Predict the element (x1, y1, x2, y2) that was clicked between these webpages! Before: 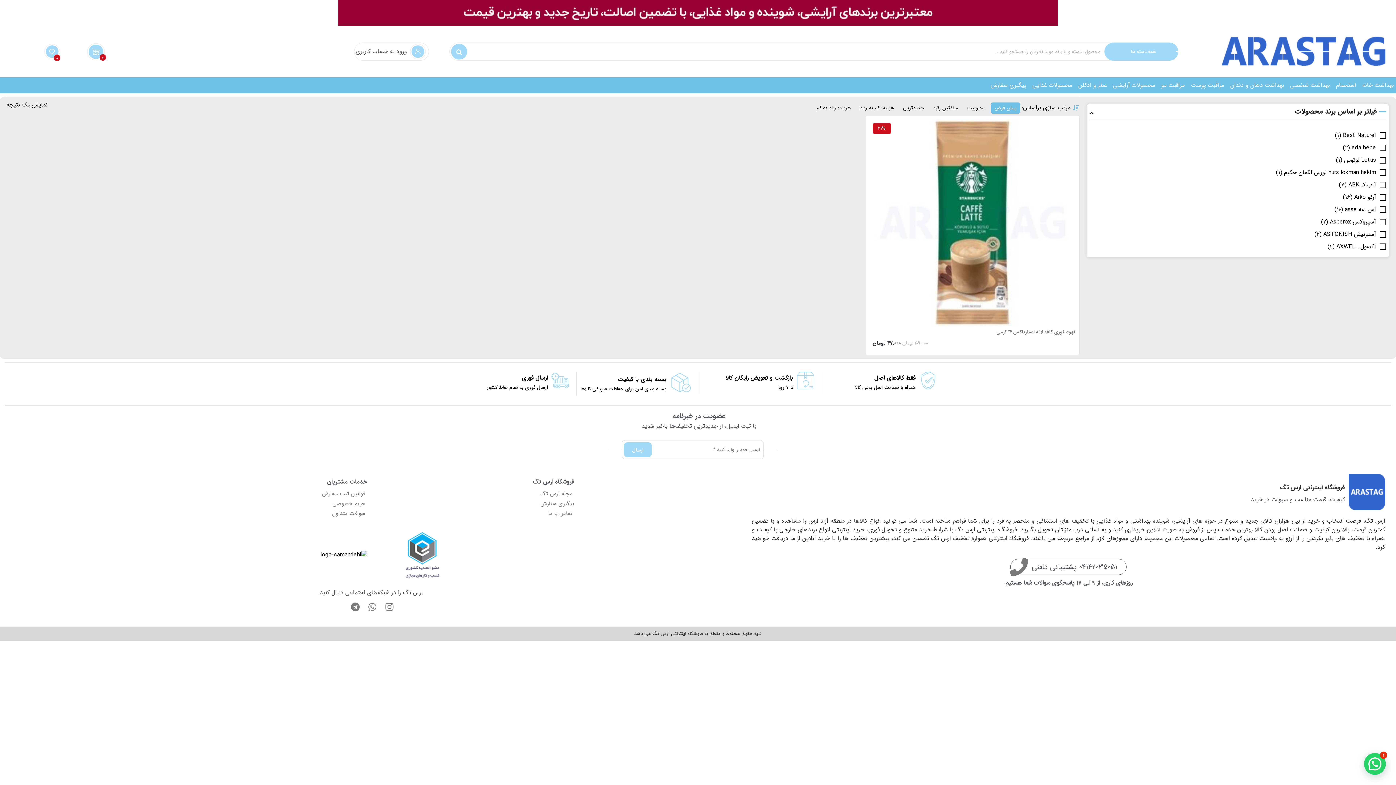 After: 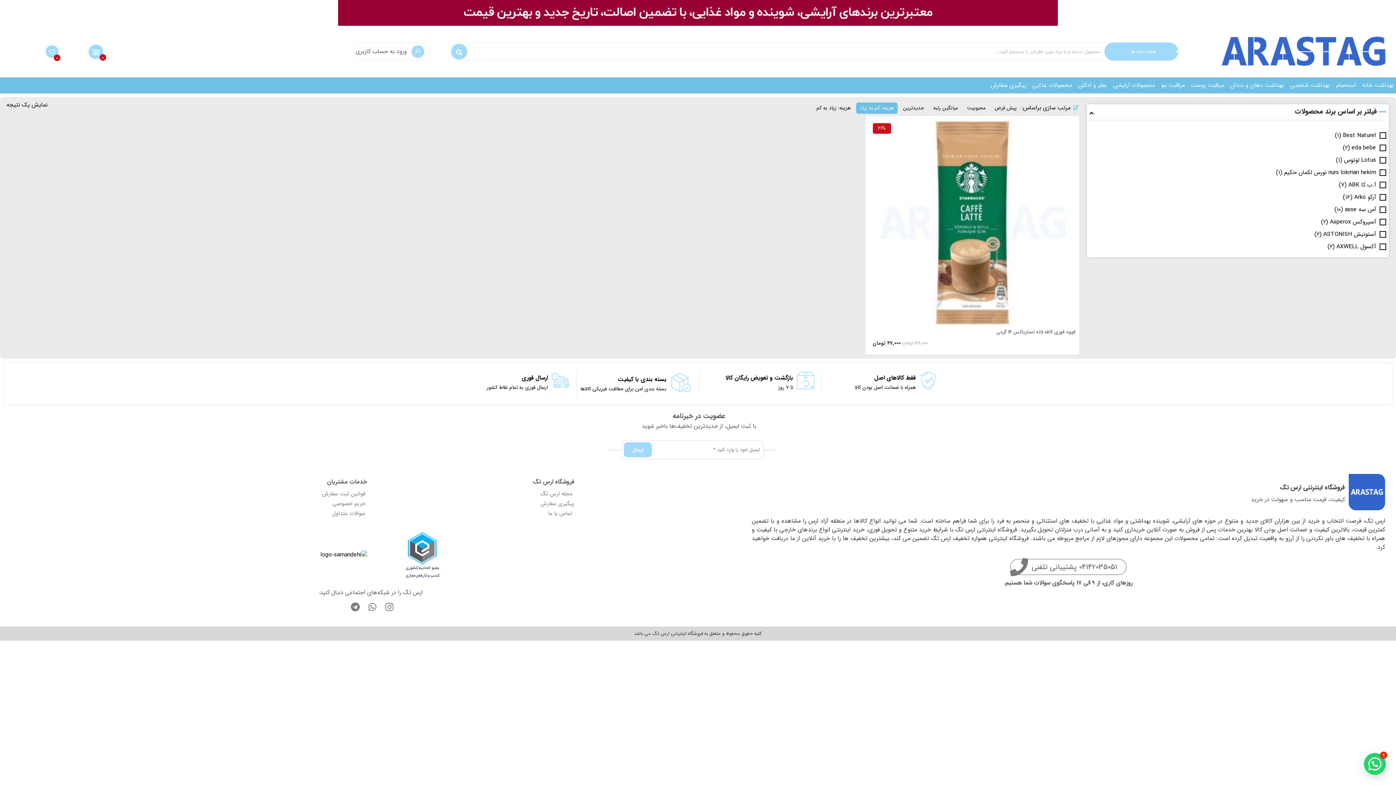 Action: label: هزینه: کم به زیاد bbox: (856, 102, 897, 113)